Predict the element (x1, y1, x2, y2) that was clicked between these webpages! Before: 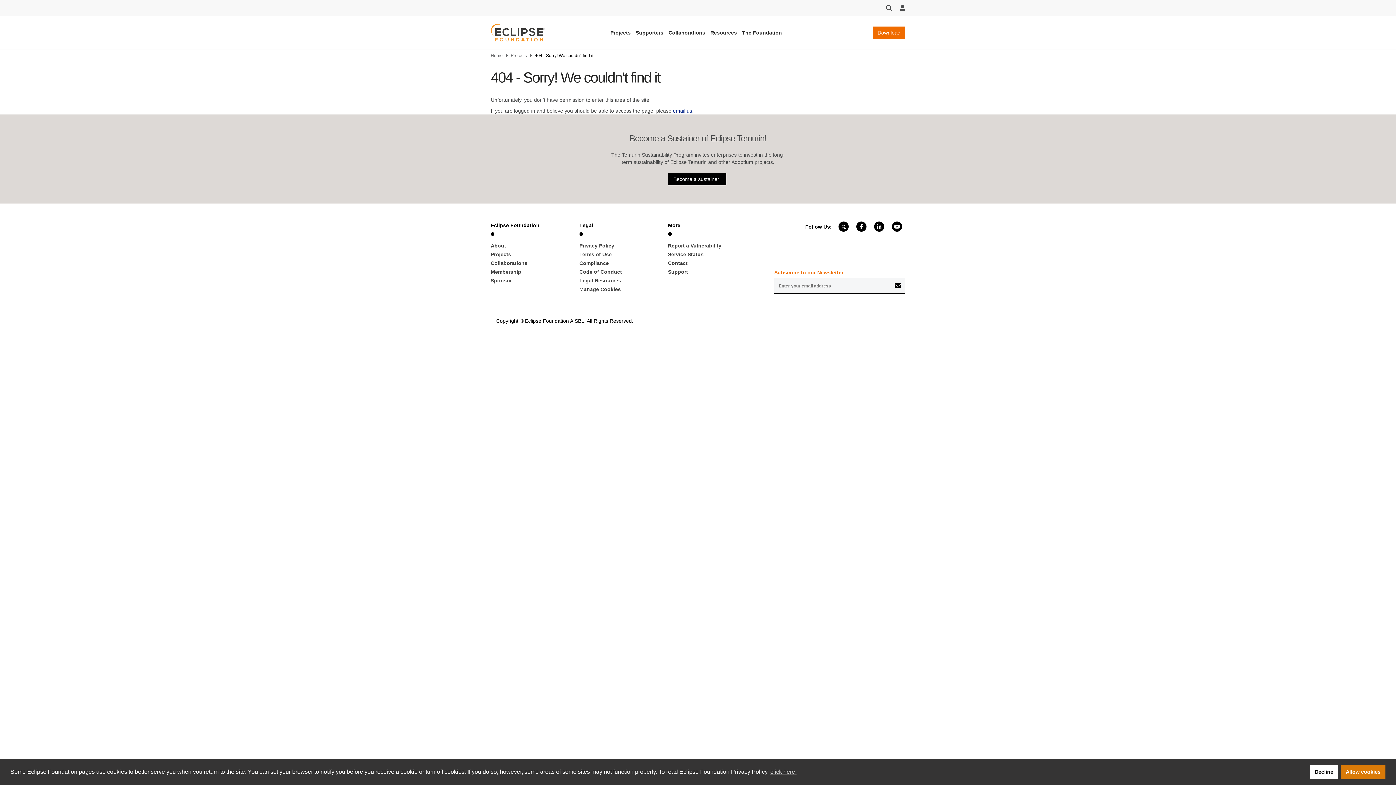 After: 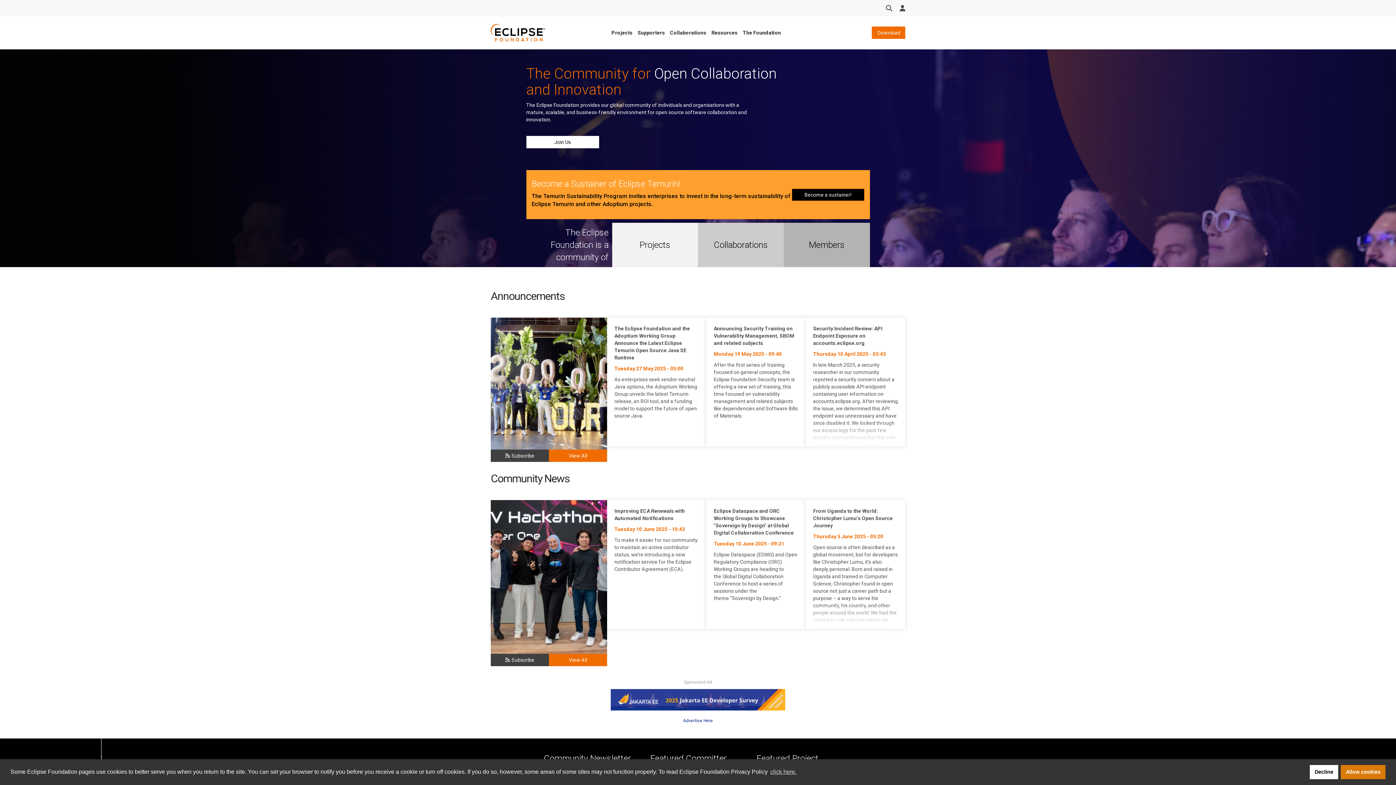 Action: bbox: (490, 53, 502, 58) label: Home